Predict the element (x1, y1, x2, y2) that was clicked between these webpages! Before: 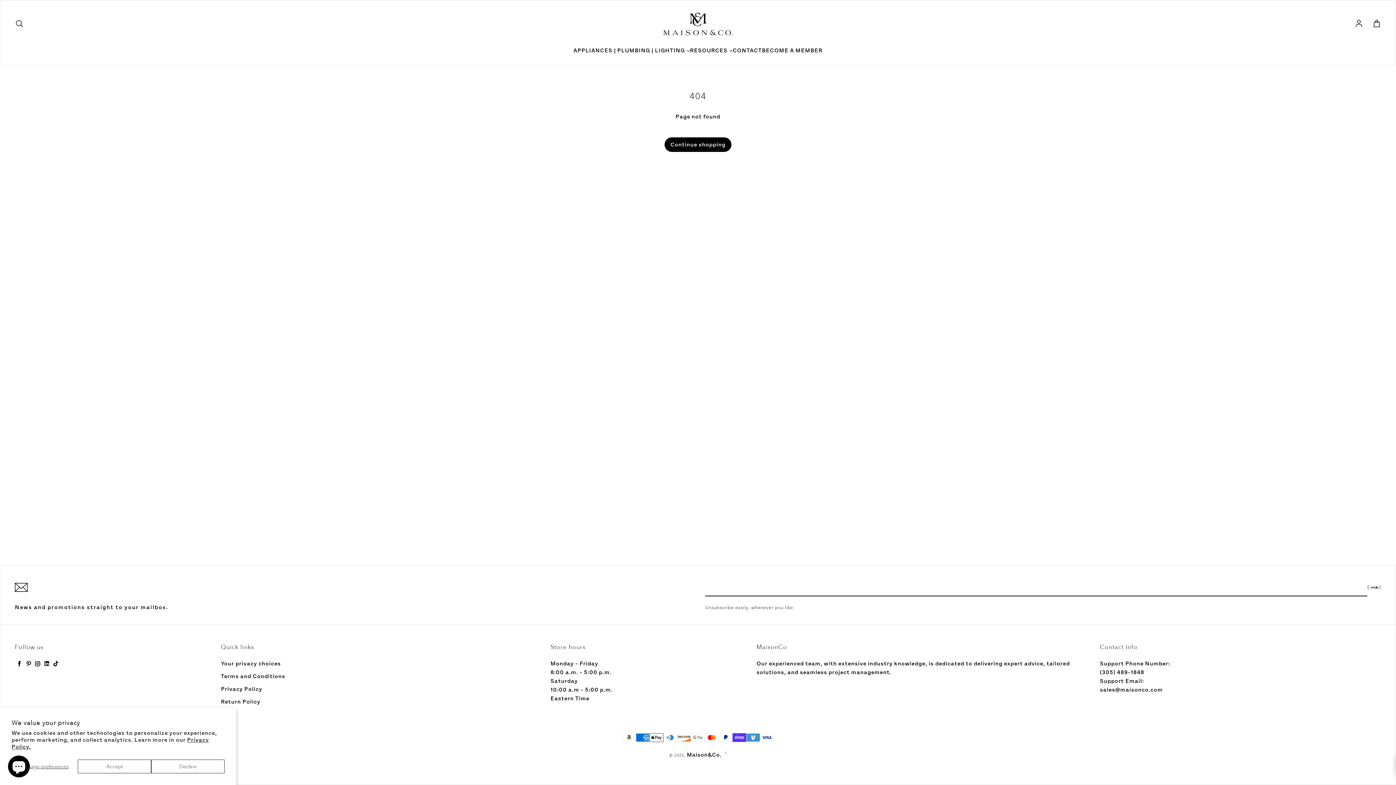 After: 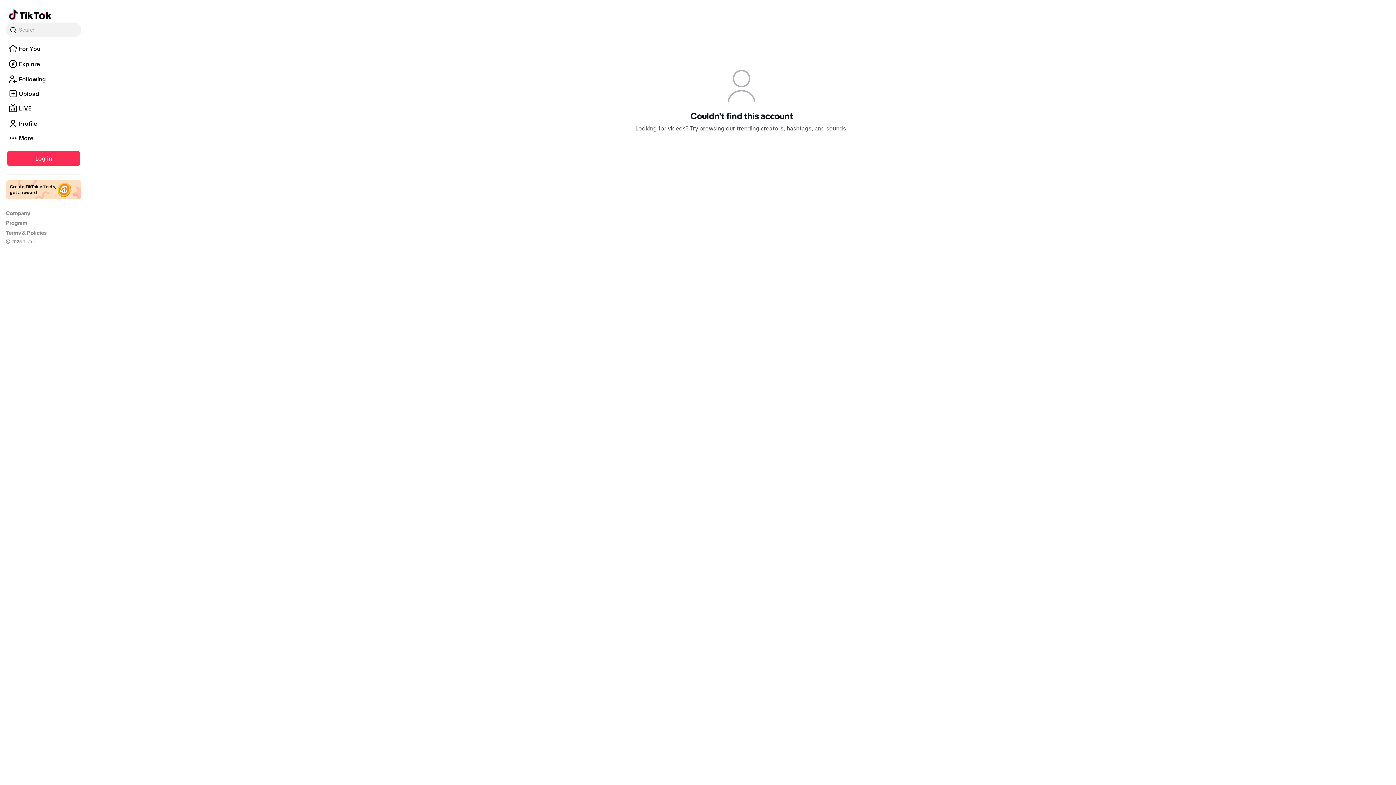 Action: label: TikTok bbox: (51, 659, 60, 668)